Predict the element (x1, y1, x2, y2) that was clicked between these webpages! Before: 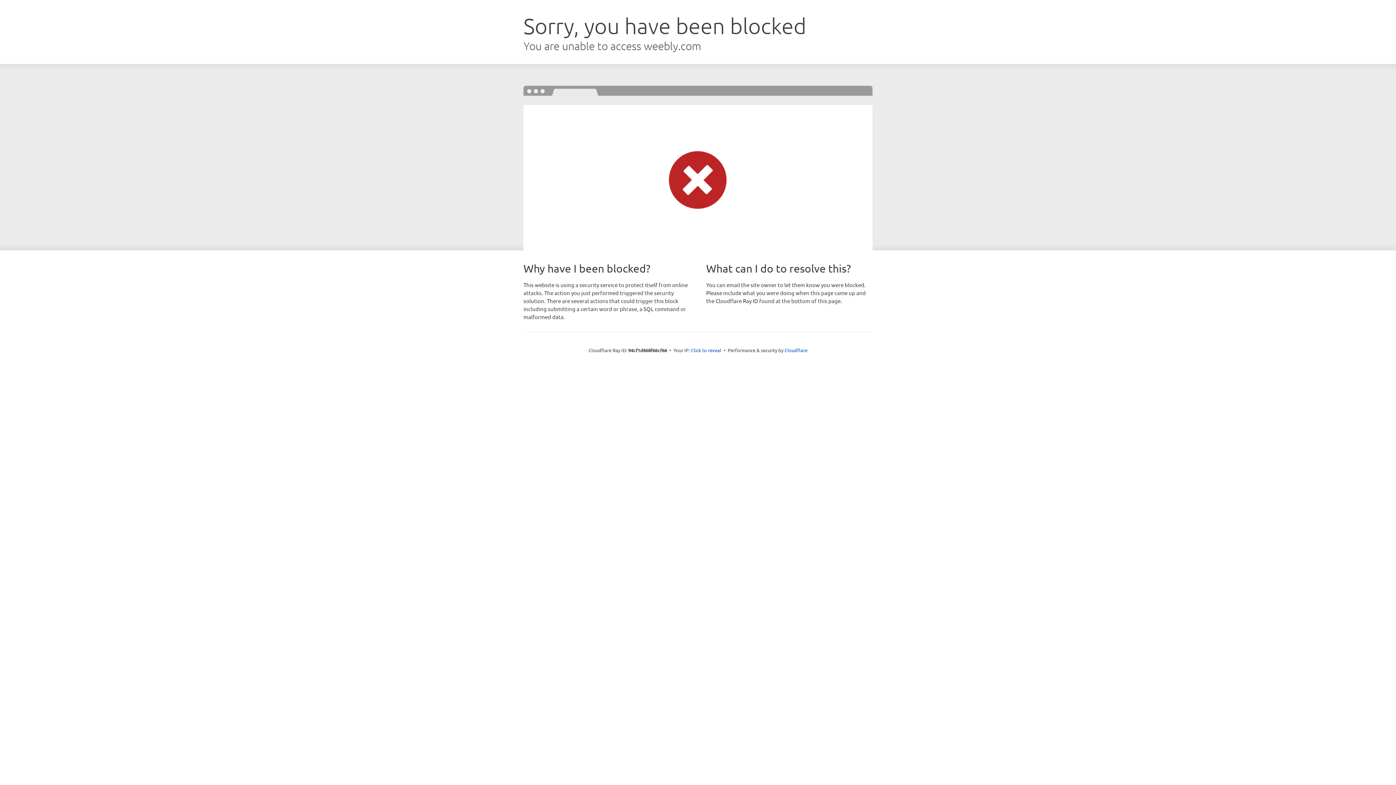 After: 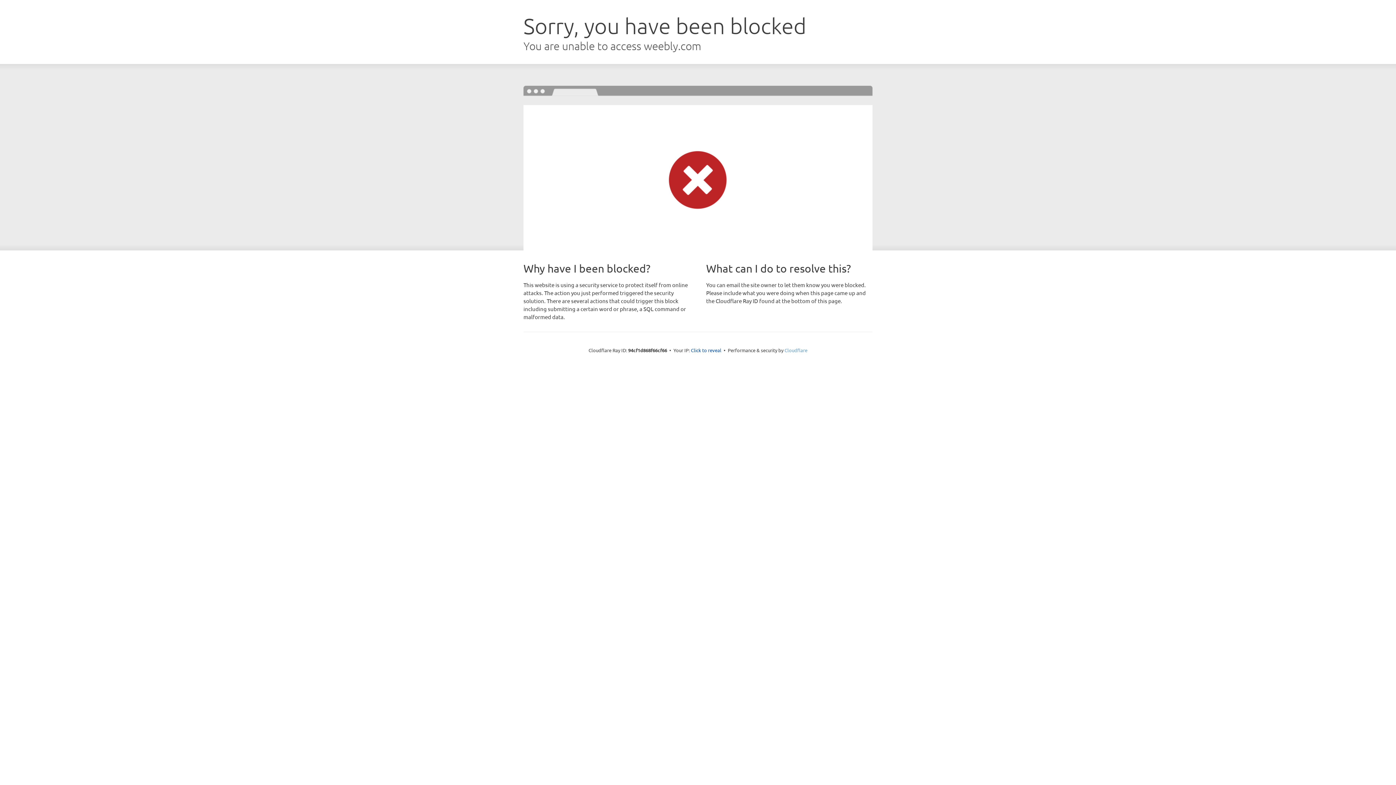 Action: label: Cloudflare bbox: (784, 347, 807, 353)